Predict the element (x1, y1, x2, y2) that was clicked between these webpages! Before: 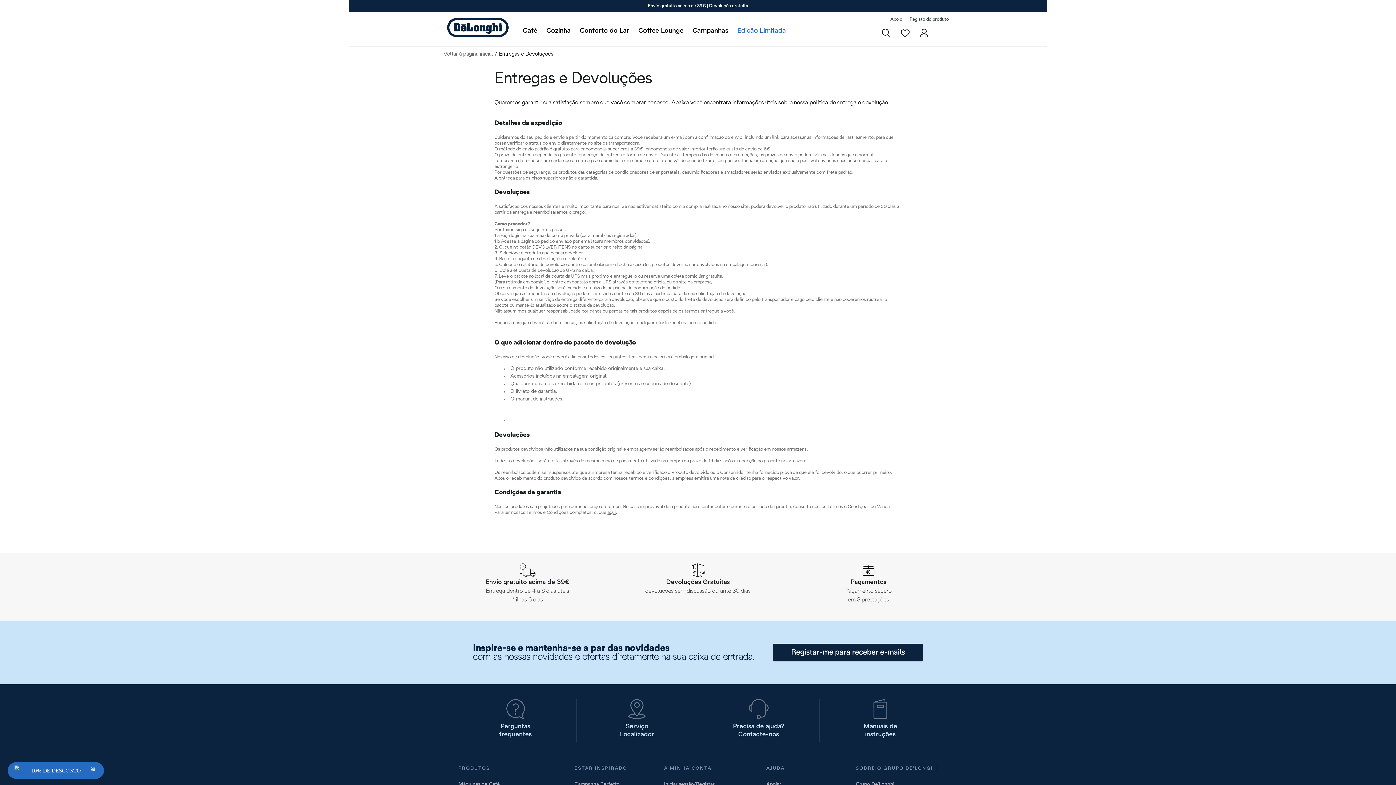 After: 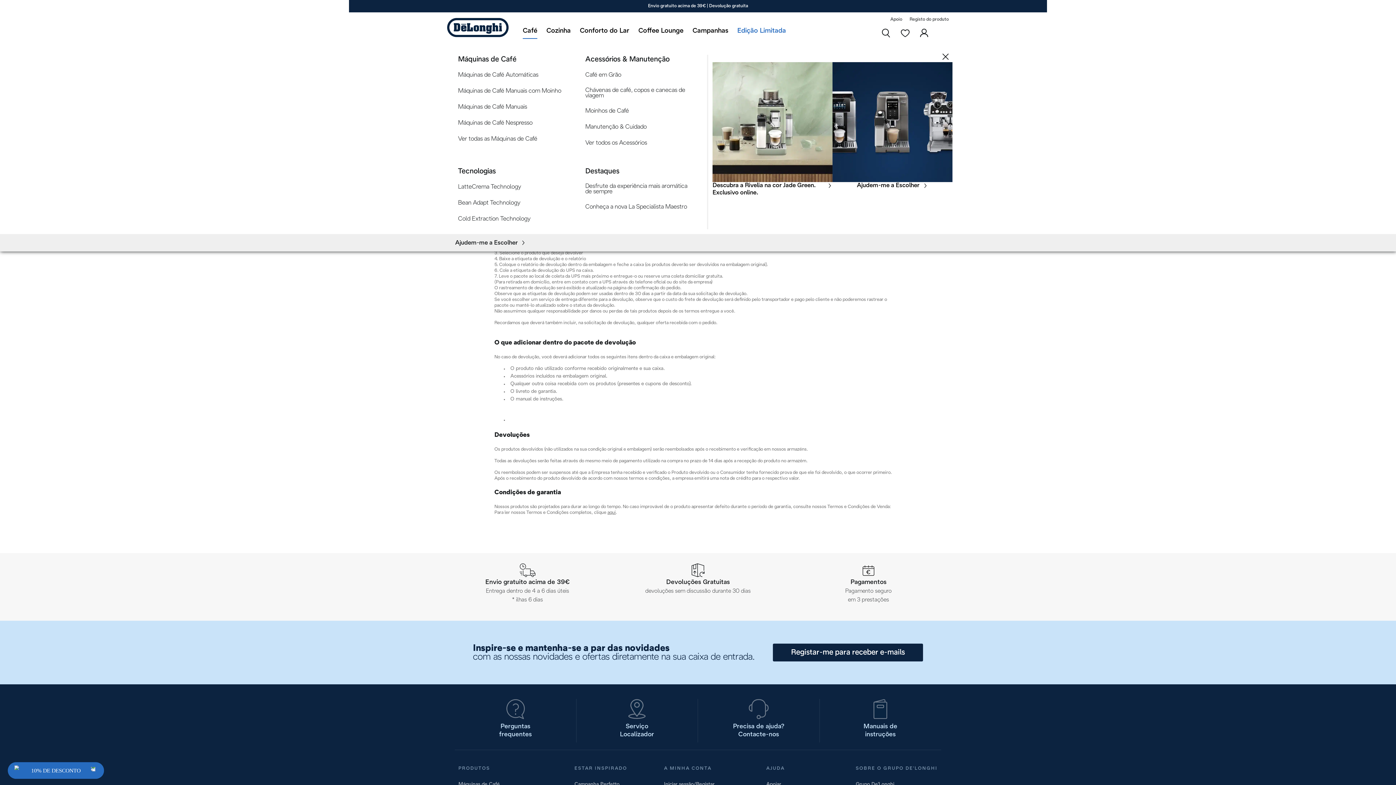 Action: bbox: (522, 27, 537, 34) label: Café